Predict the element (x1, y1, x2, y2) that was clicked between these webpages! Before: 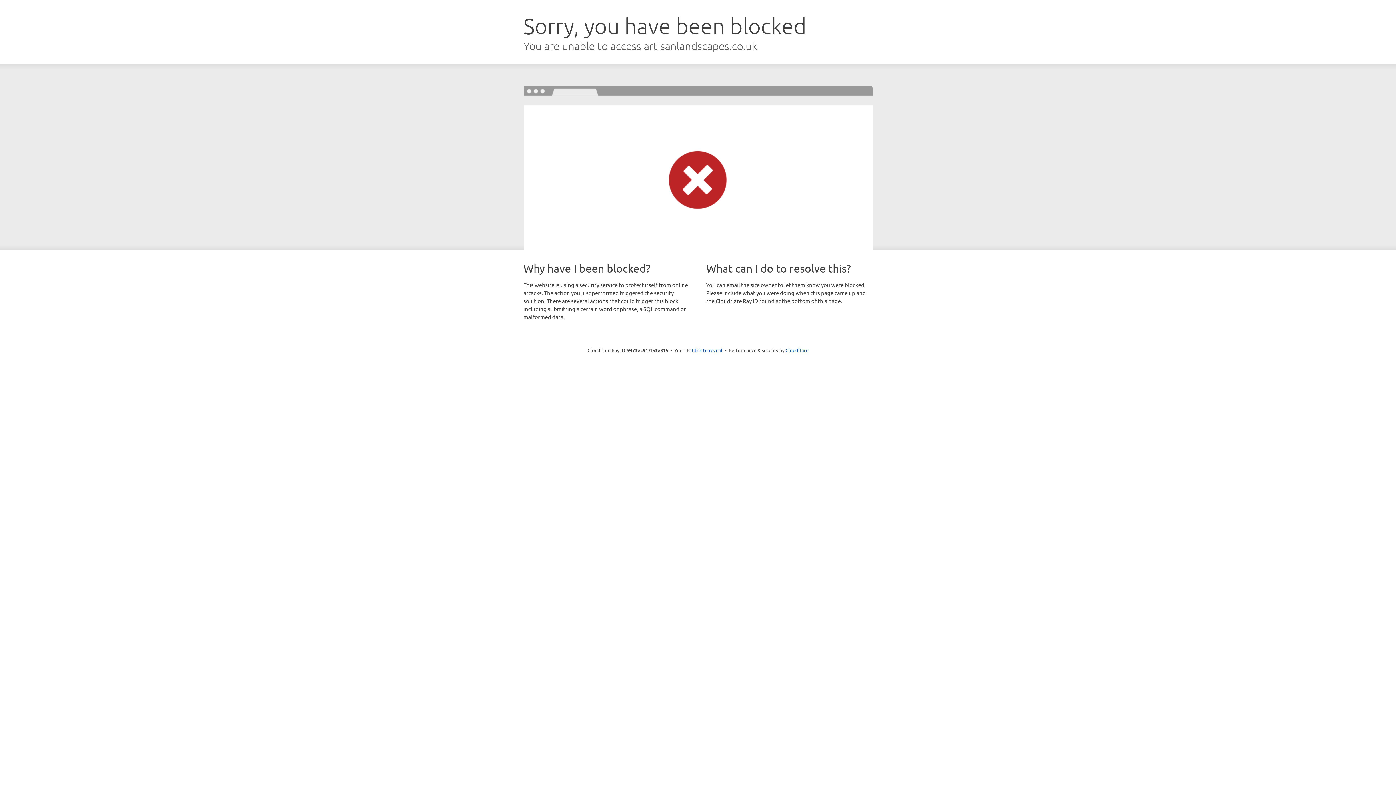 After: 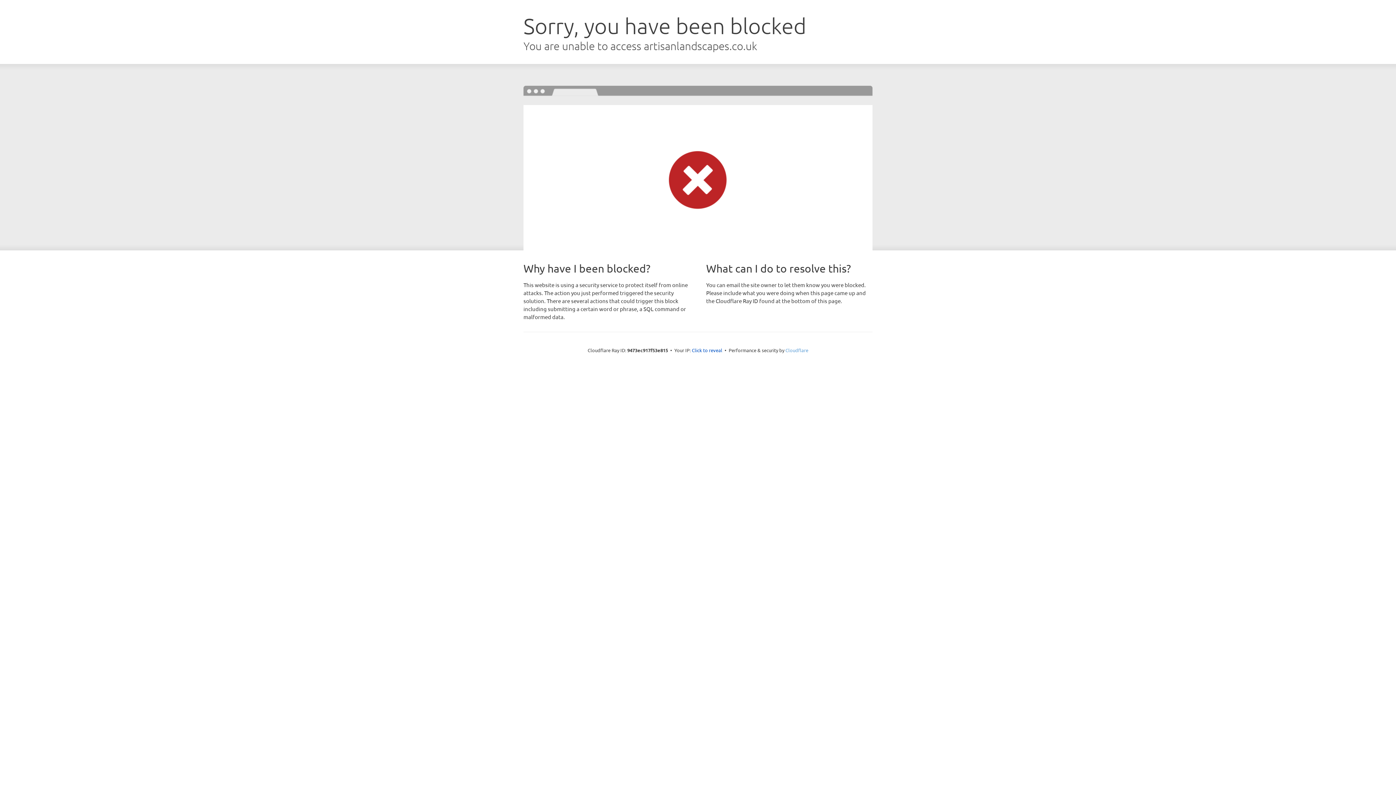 Action: label: Cloudflare bbox: (785, 347, 808, 353)